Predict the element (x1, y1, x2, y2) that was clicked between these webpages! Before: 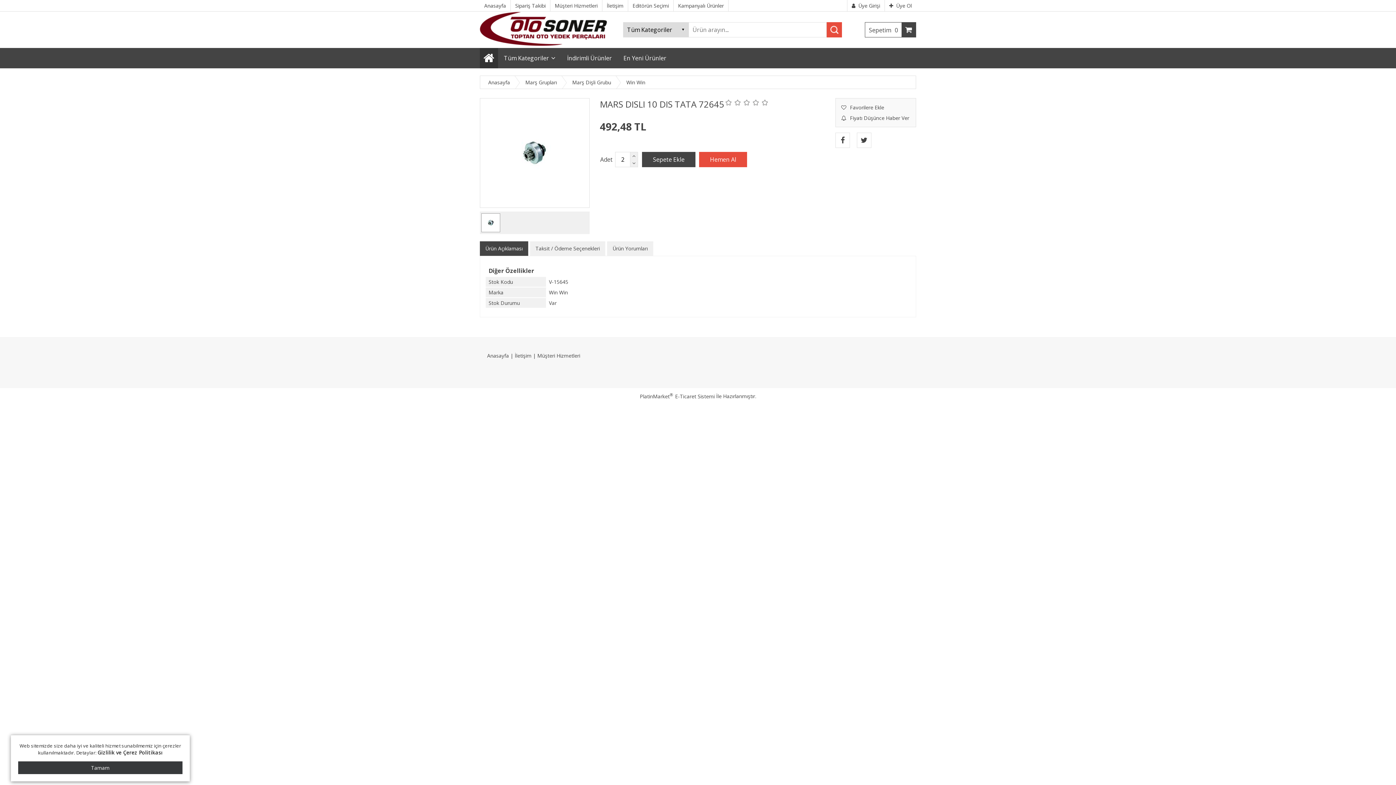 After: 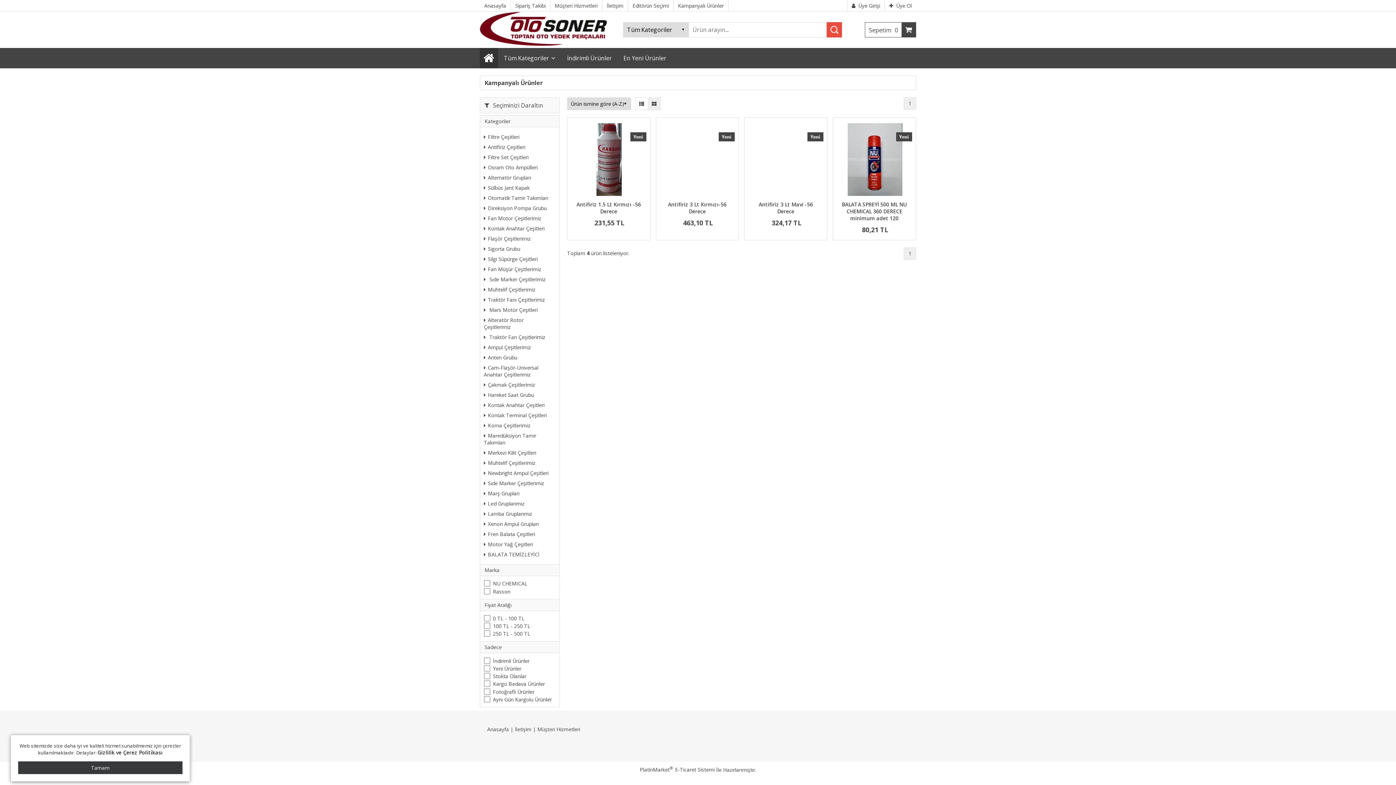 Action: bbox: (673, 0, 728, 11) label: Kampanyalı Ürünler